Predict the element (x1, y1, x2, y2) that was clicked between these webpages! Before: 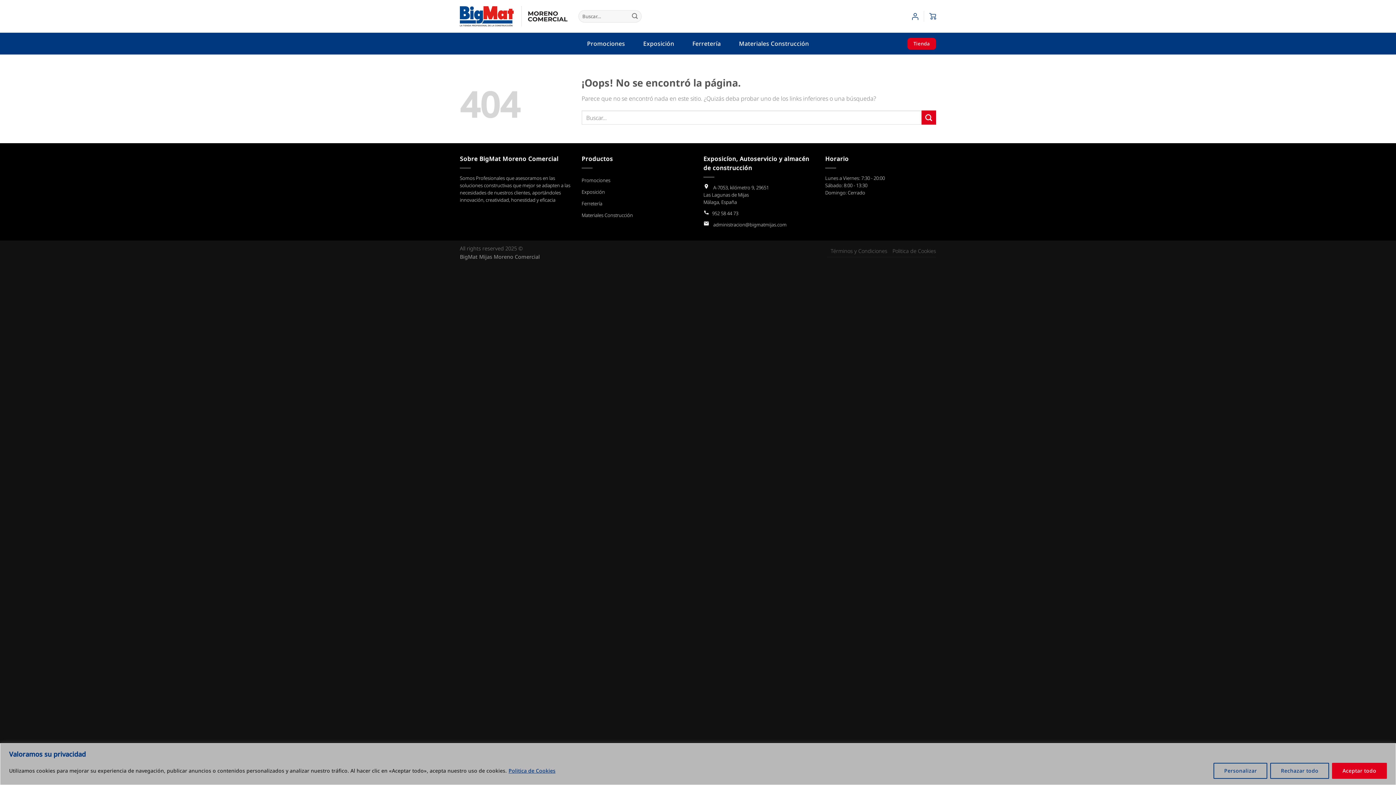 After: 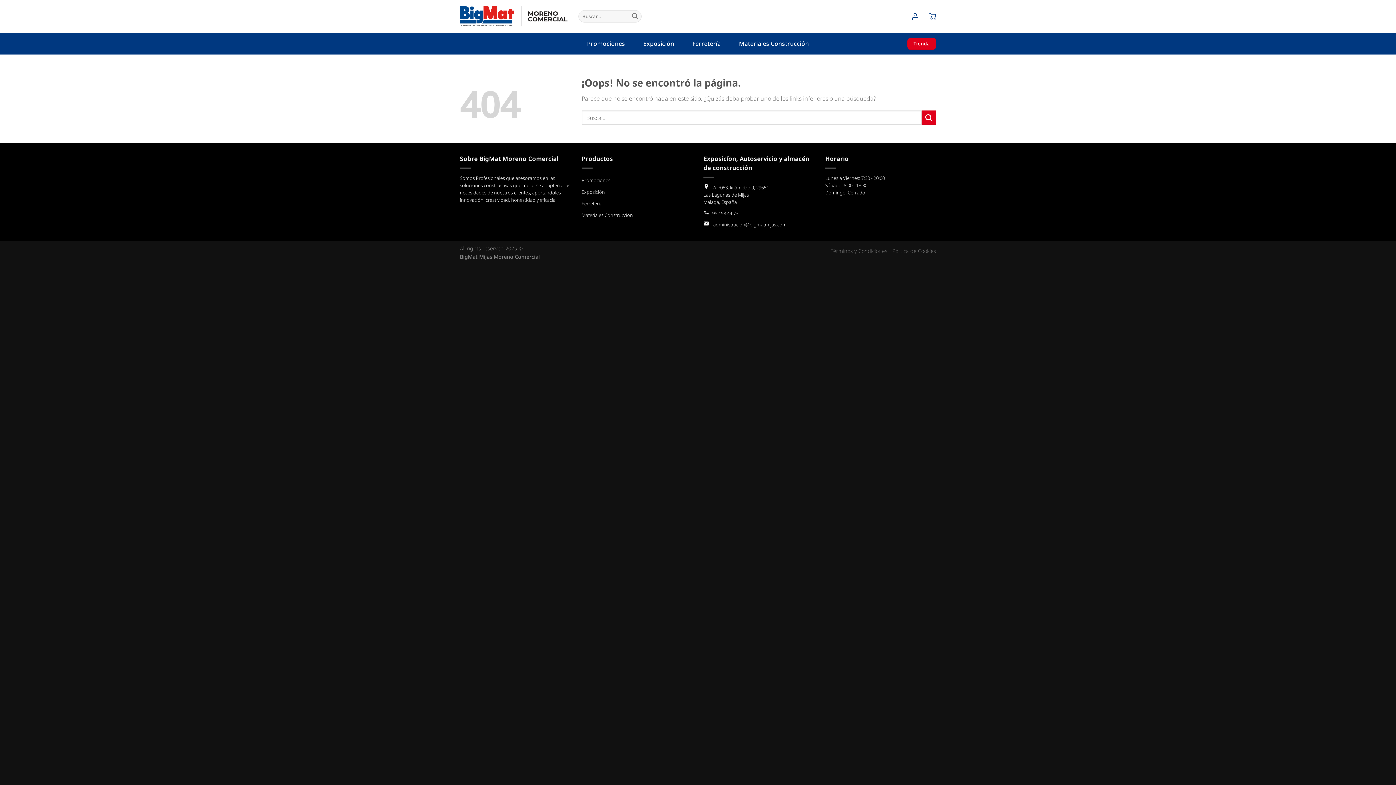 Action: bbox: (1332, 763, 1387, 779) label: Aceptar todo